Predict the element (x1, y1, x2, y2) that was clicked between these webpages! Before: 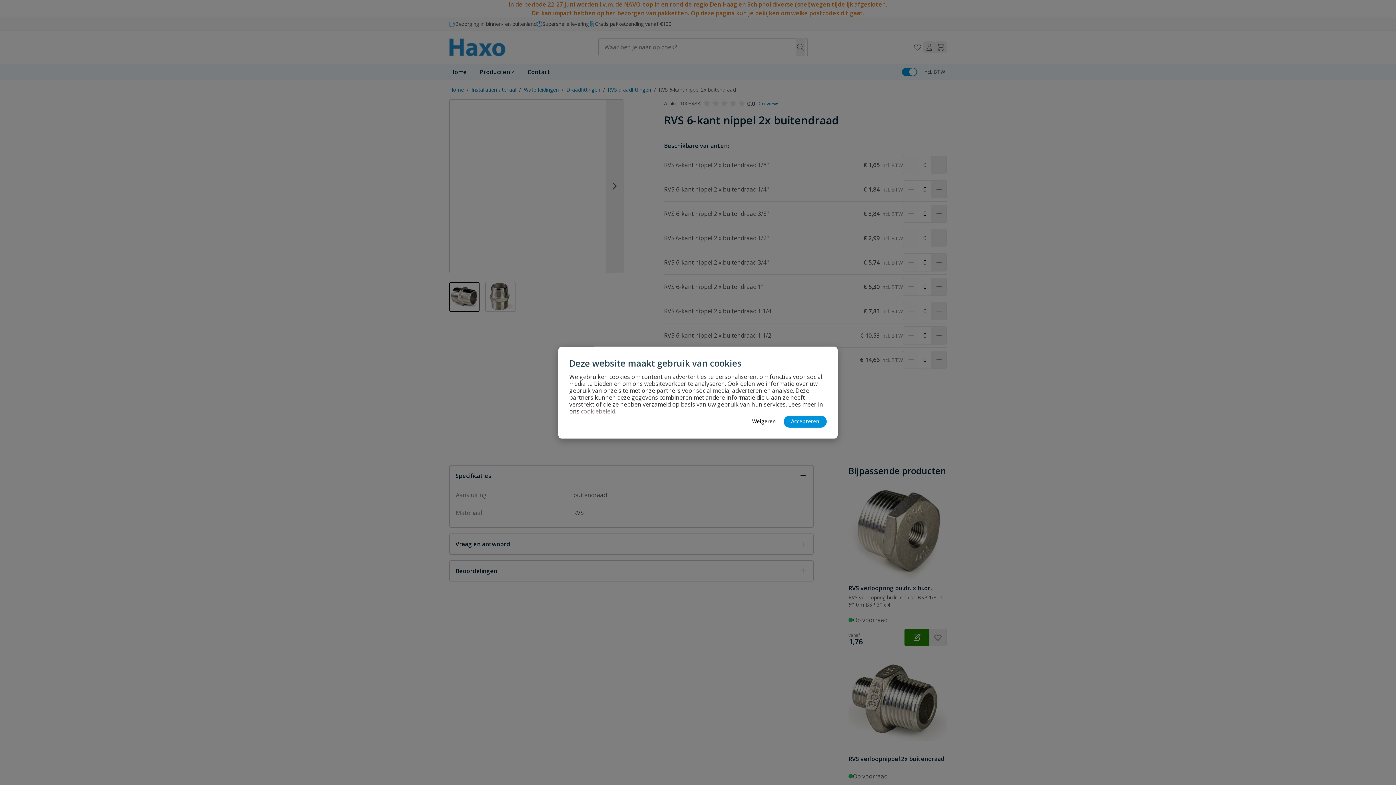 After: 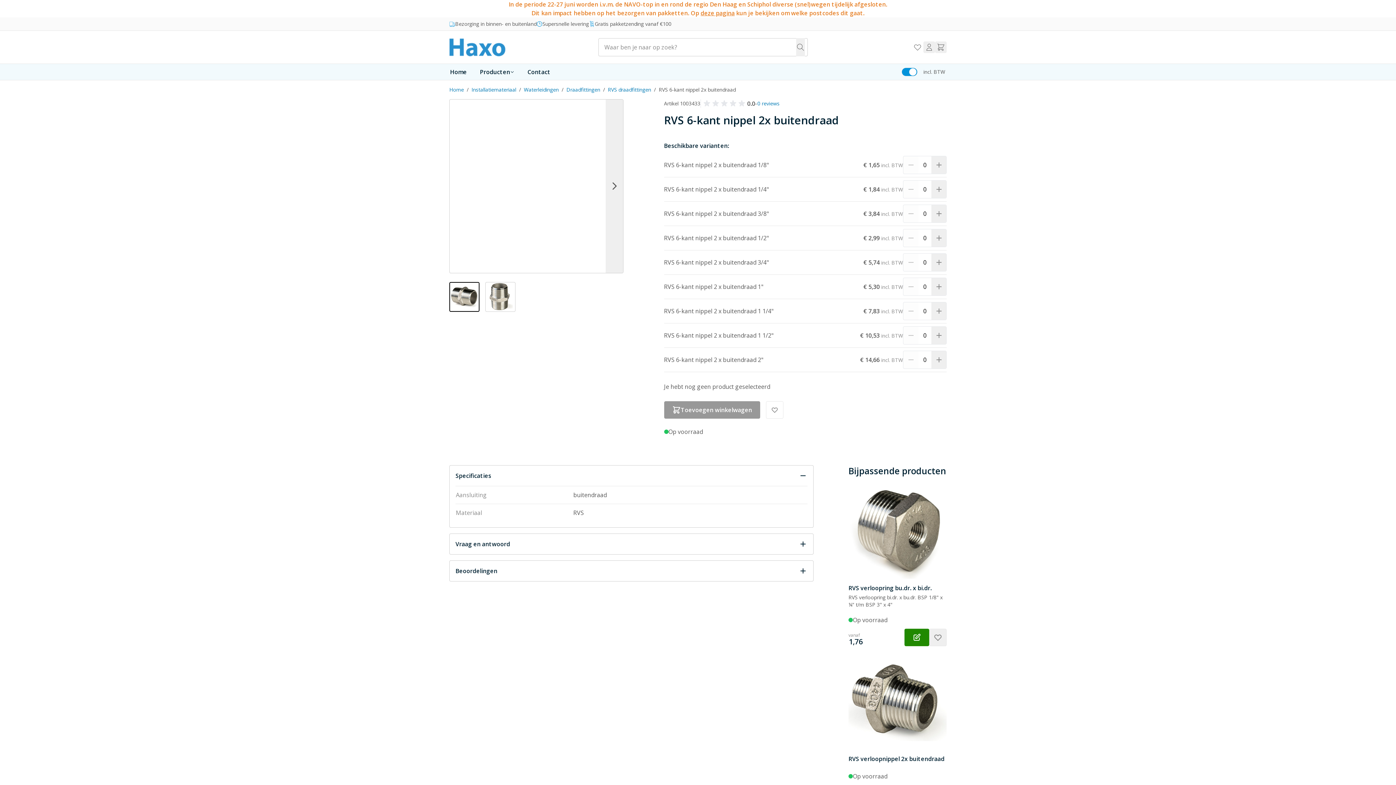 Action: bbox: (749, 415, 778, 427) label: Weigeren